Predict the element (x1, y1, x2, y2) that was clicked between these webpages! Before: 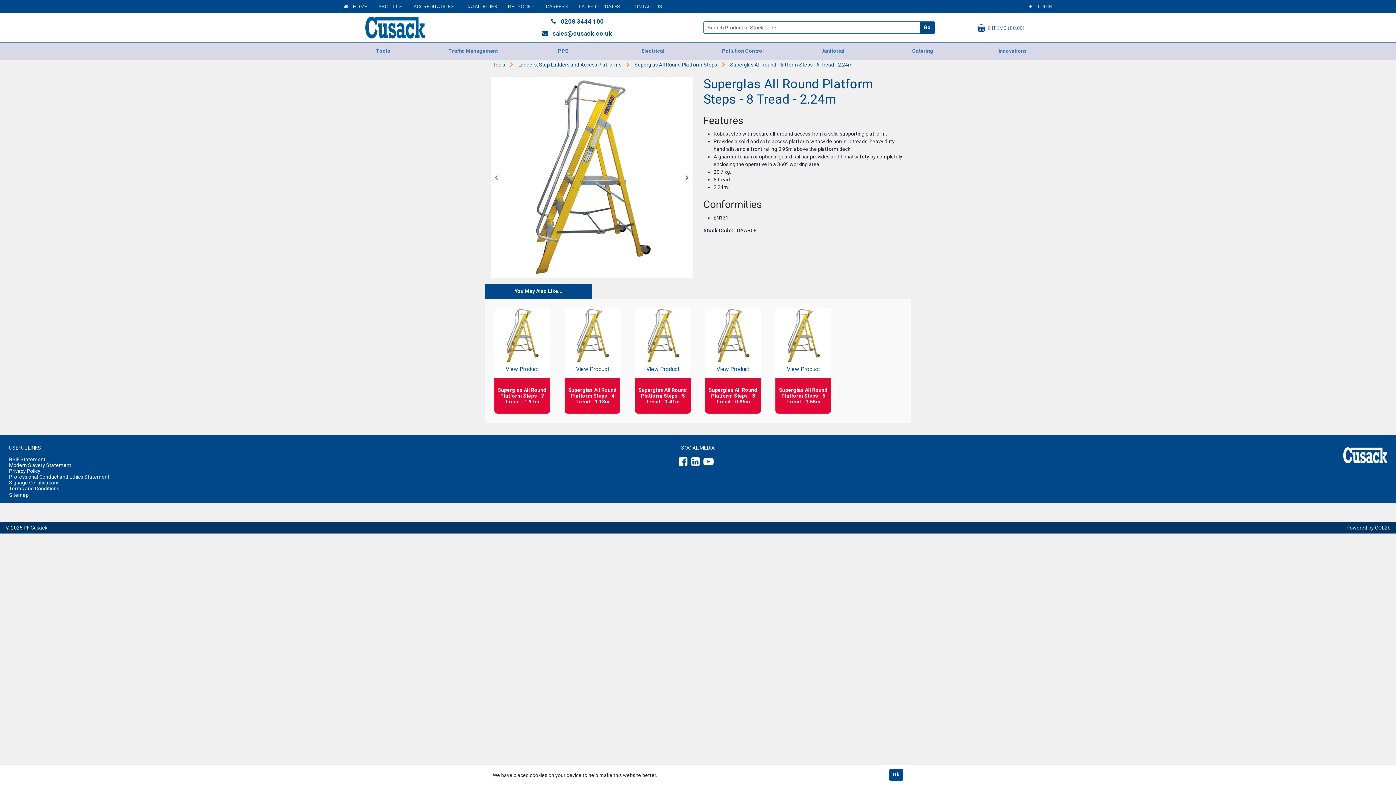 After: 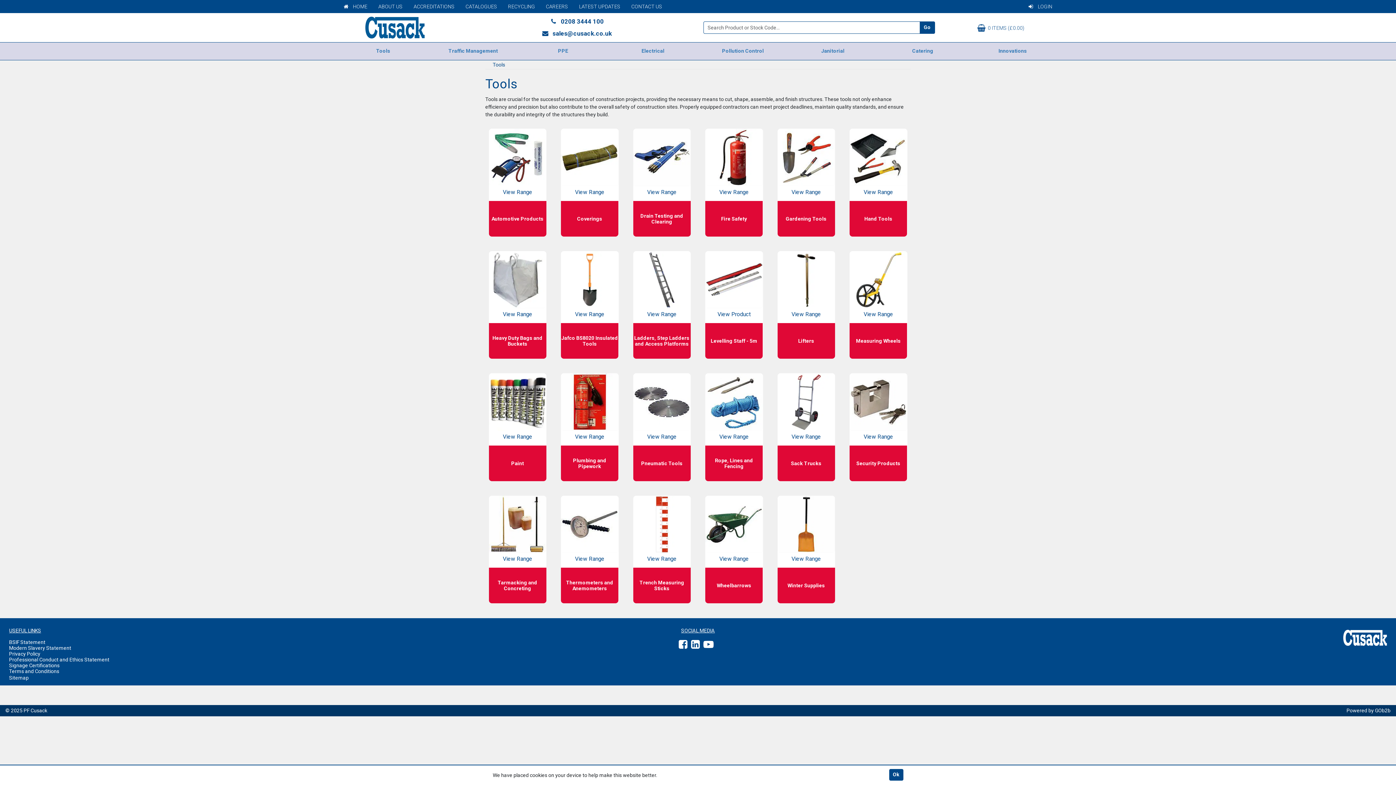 Action: bbox: (492, 61, 505, 67) label: Tools